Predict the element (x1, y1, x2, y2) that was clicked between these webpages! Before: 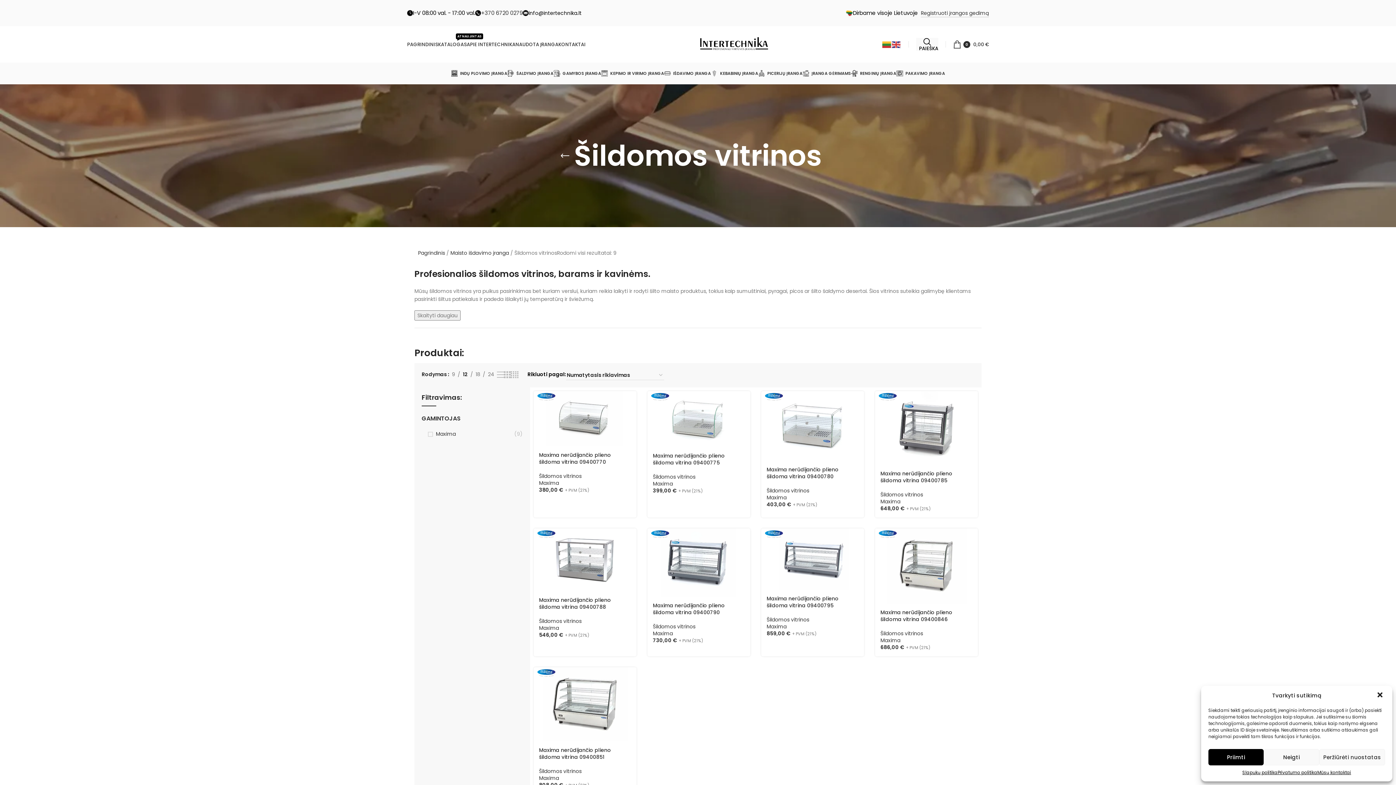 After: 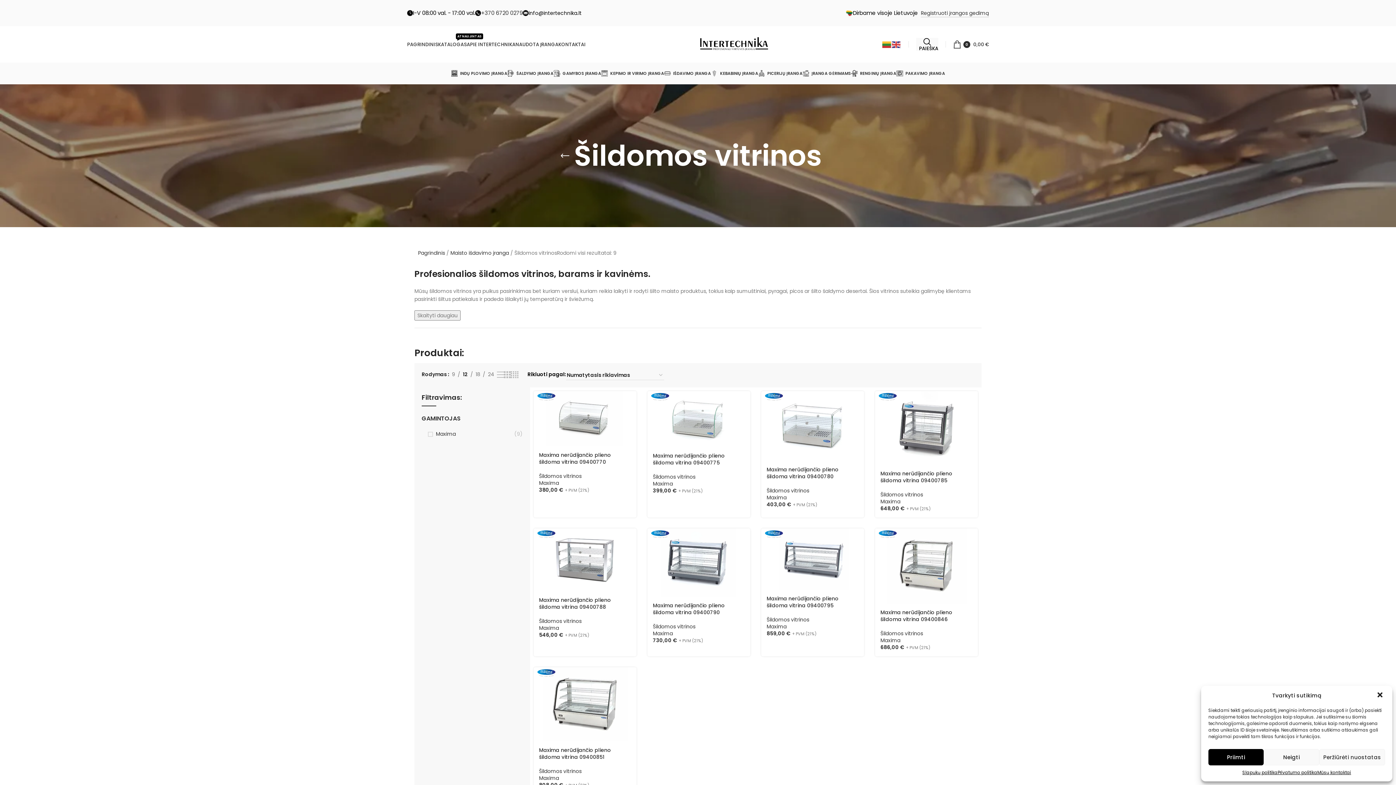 Action: label: Šildomos vitrinos bbox: (766, 616, 809, 623)